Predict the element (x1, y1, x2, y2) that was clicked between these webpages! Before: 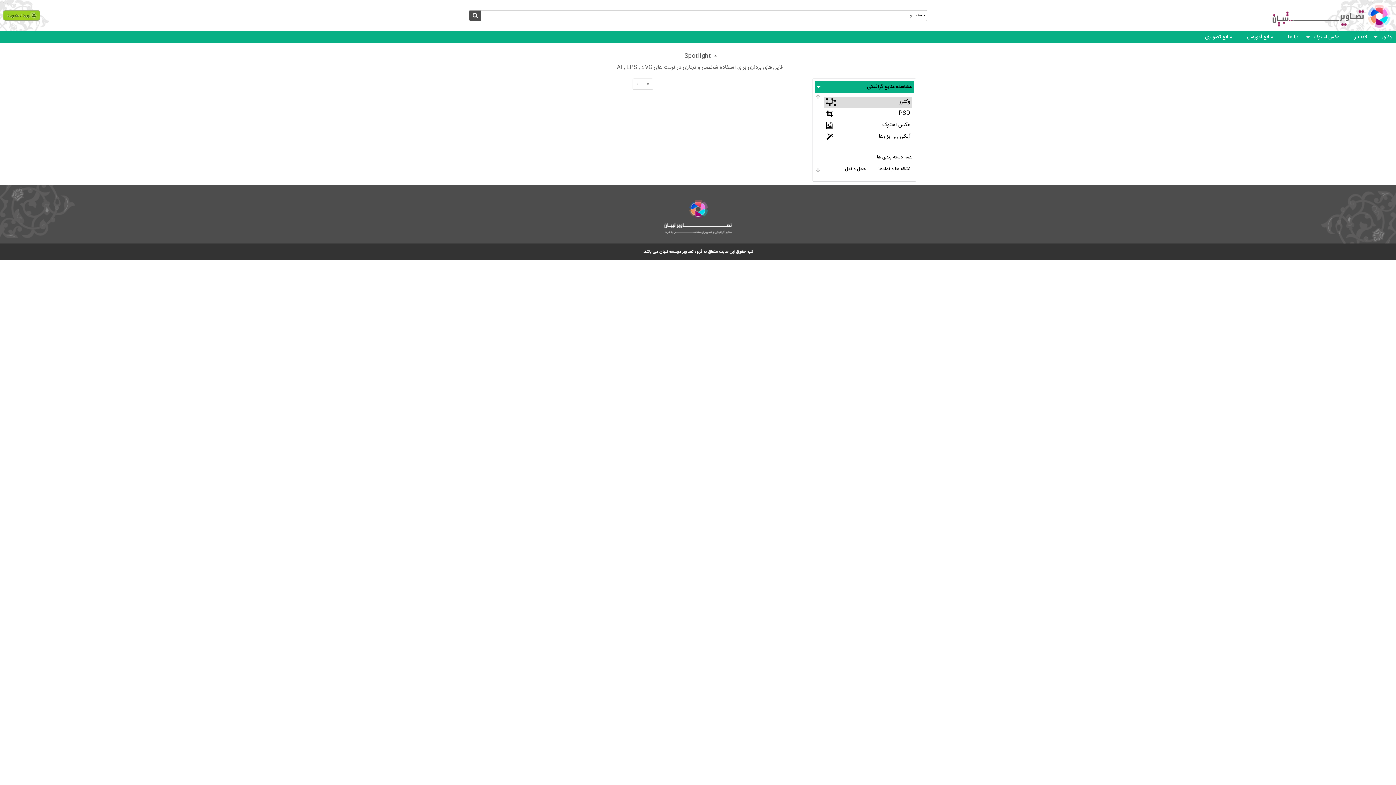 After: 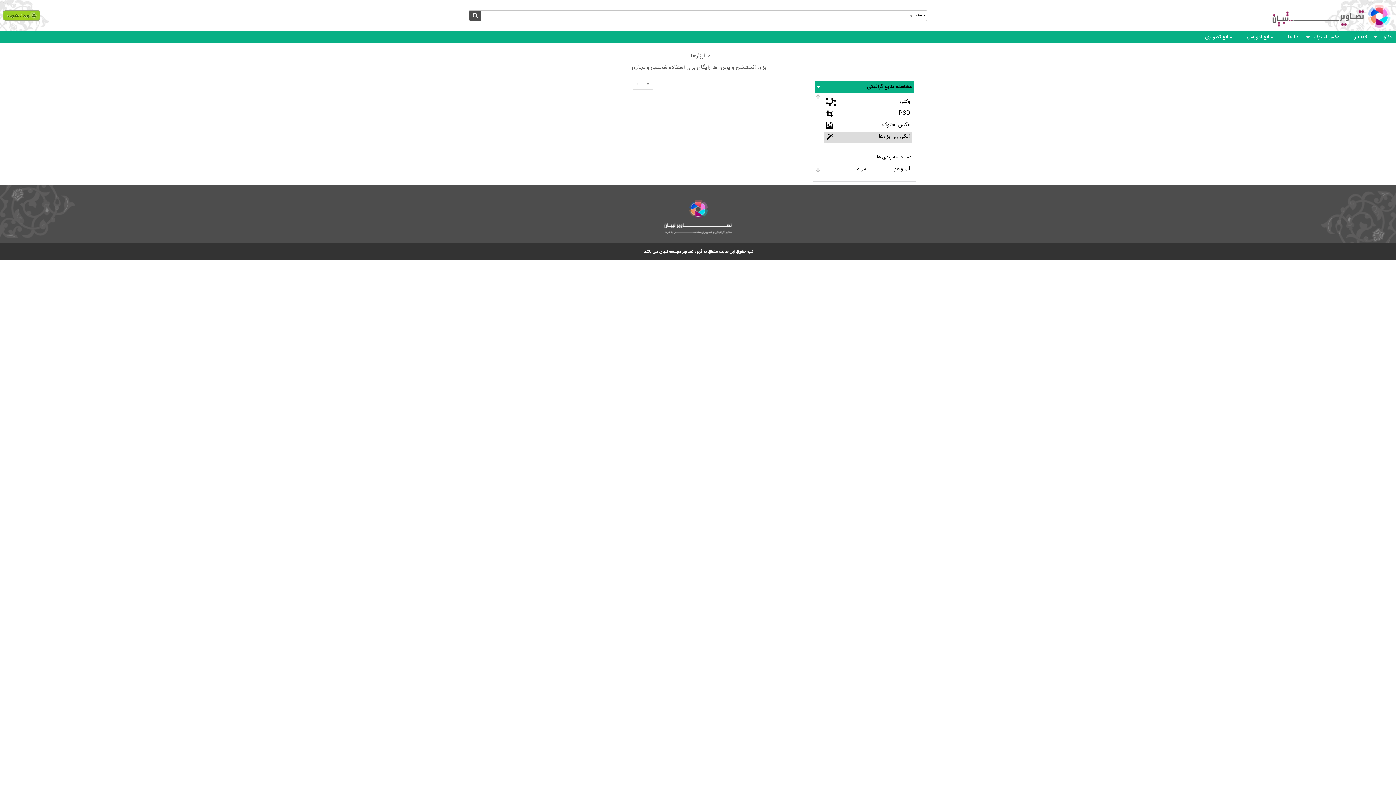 Action: bbox: (824, 131, 912, 143) label: آیکون و ابزارها